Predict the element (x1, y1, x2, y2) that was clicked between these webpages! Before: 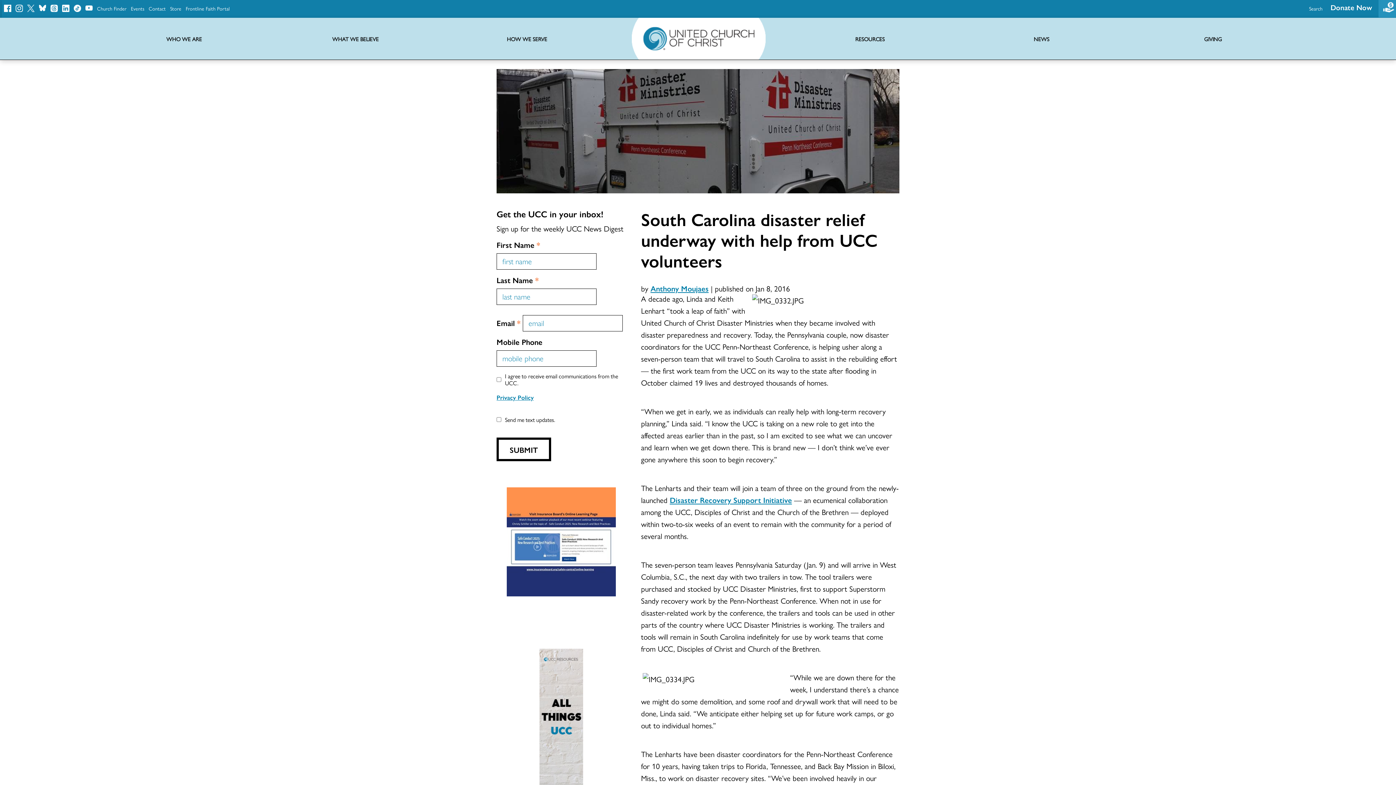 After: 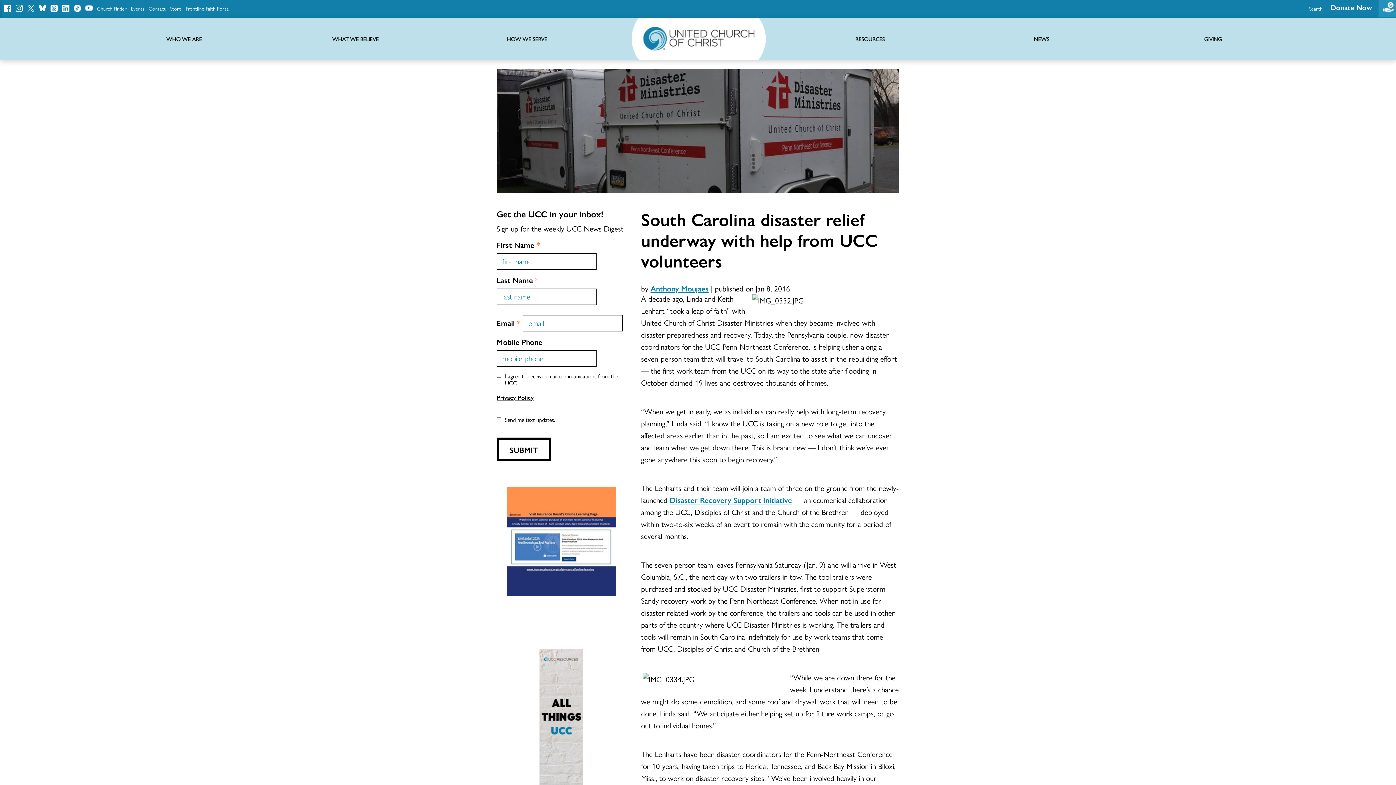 Action: label: Privacy Policy bbox: (496, 391, 533, 402)